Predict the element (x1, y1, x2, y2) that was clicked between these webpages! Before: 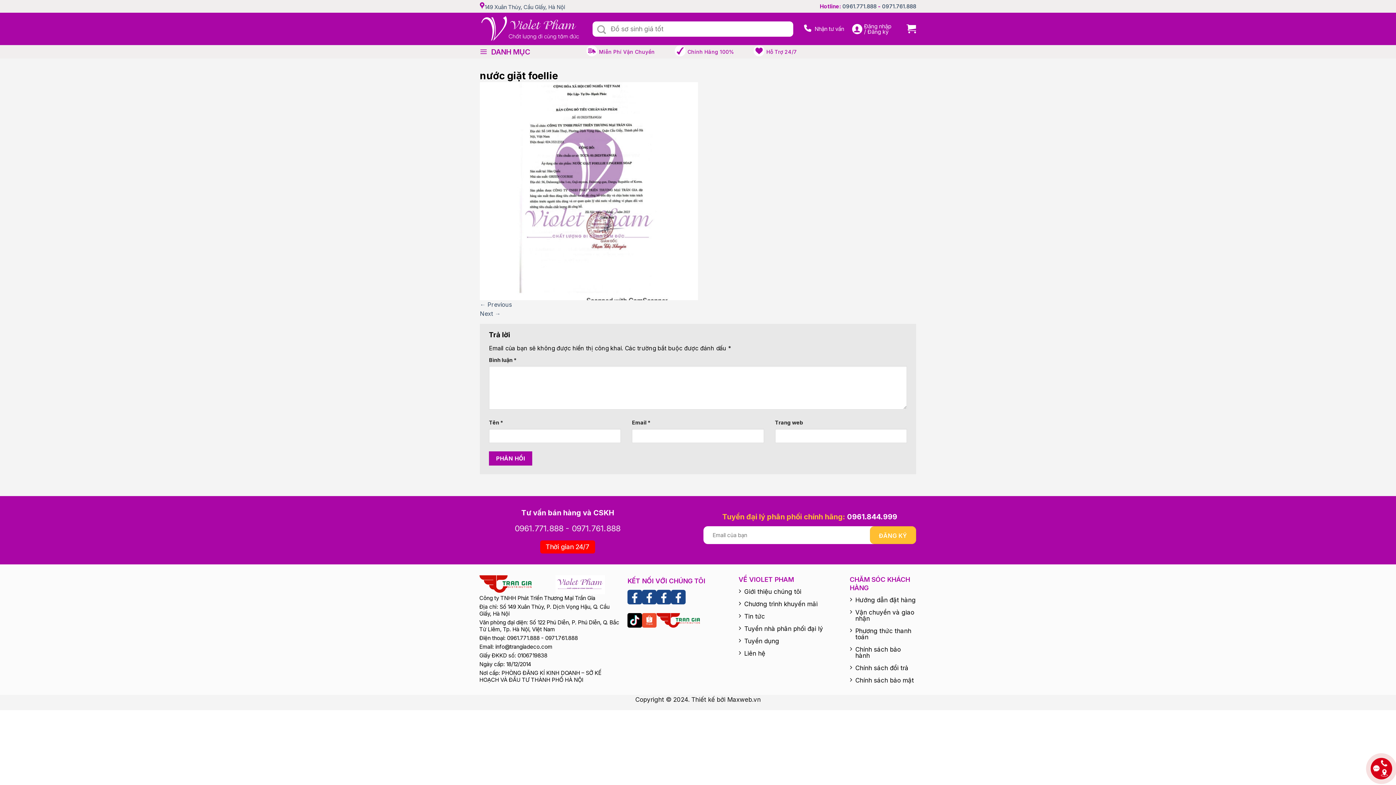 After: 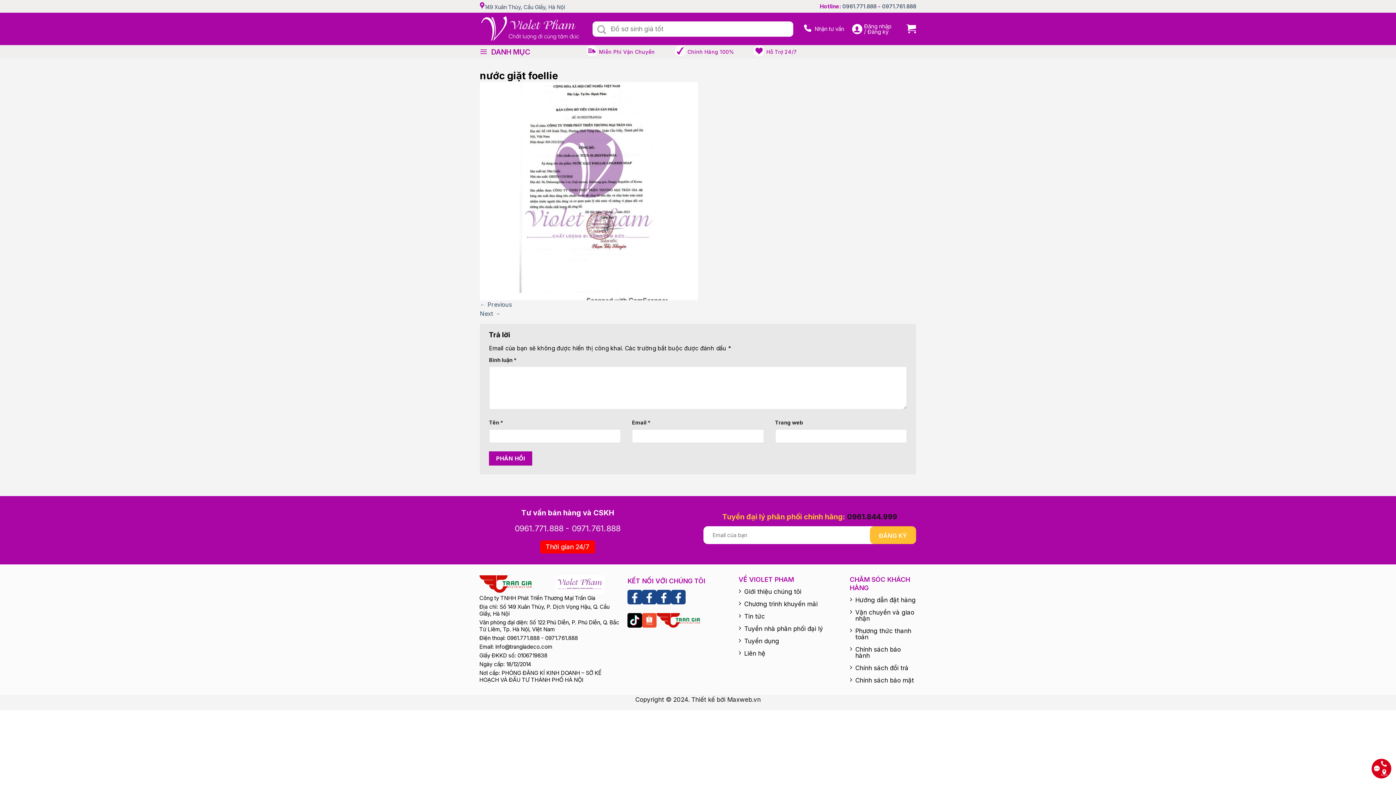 Action: label: 0961.844.999 bbox: (847, 512, 897, 521)